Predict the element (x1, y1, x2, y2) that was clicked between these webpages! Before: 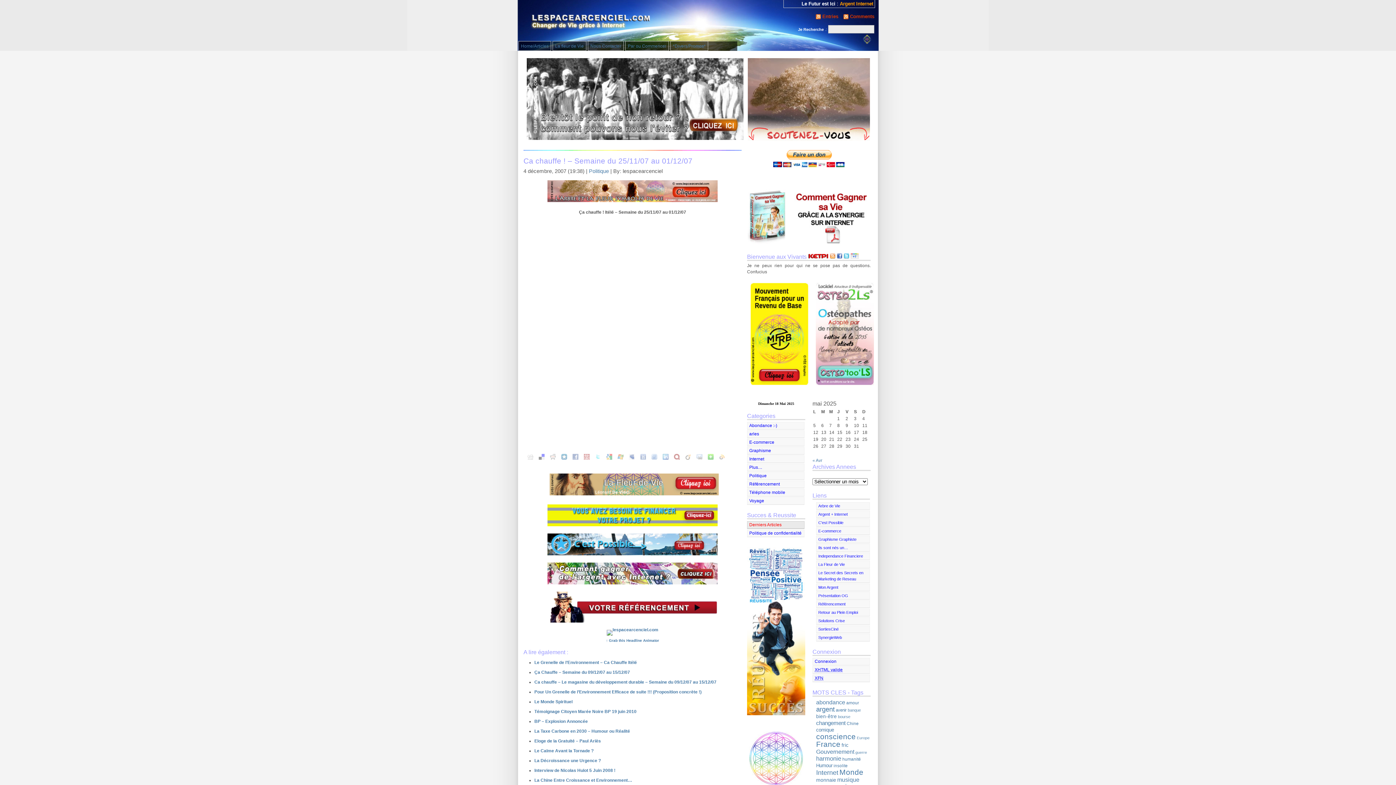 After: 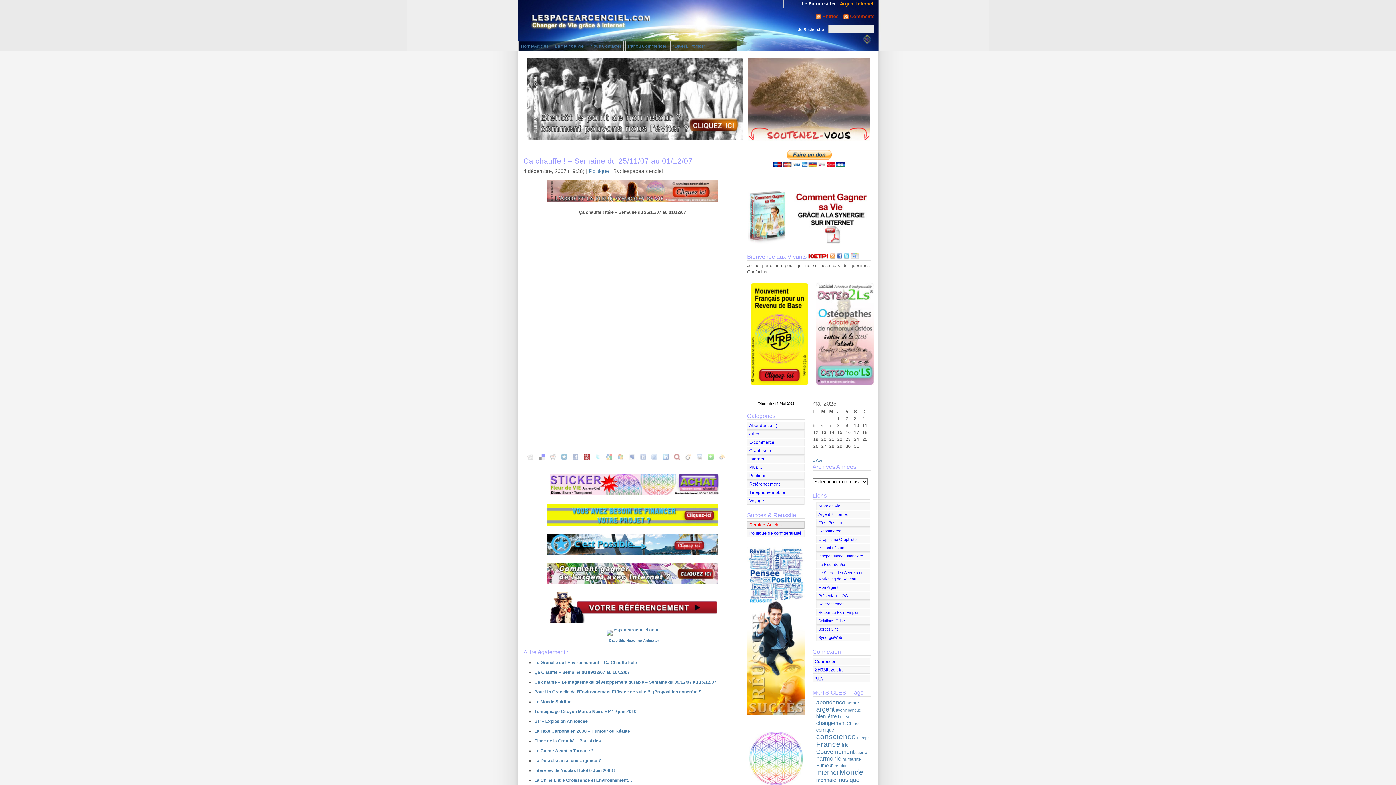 Action: bbox: (584, 456, 589, 461)